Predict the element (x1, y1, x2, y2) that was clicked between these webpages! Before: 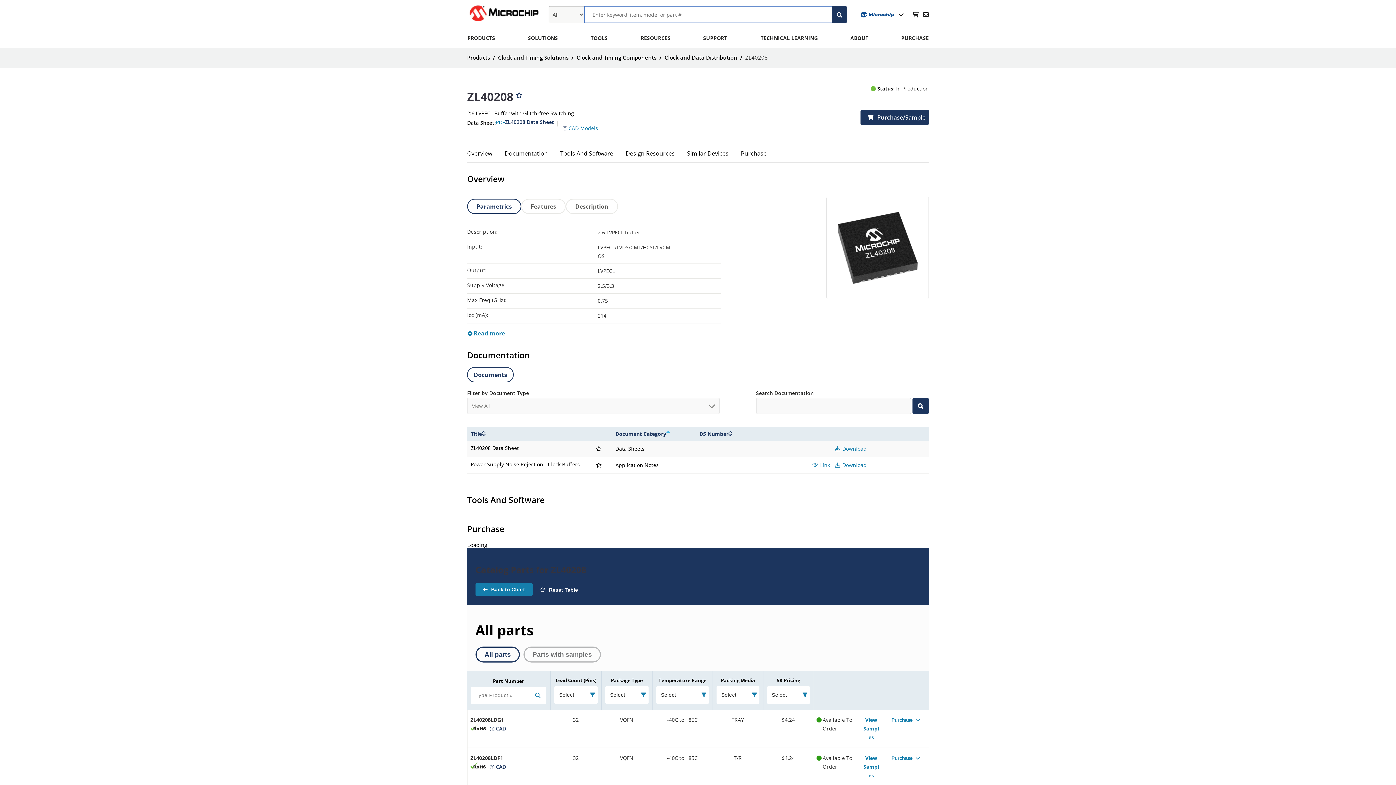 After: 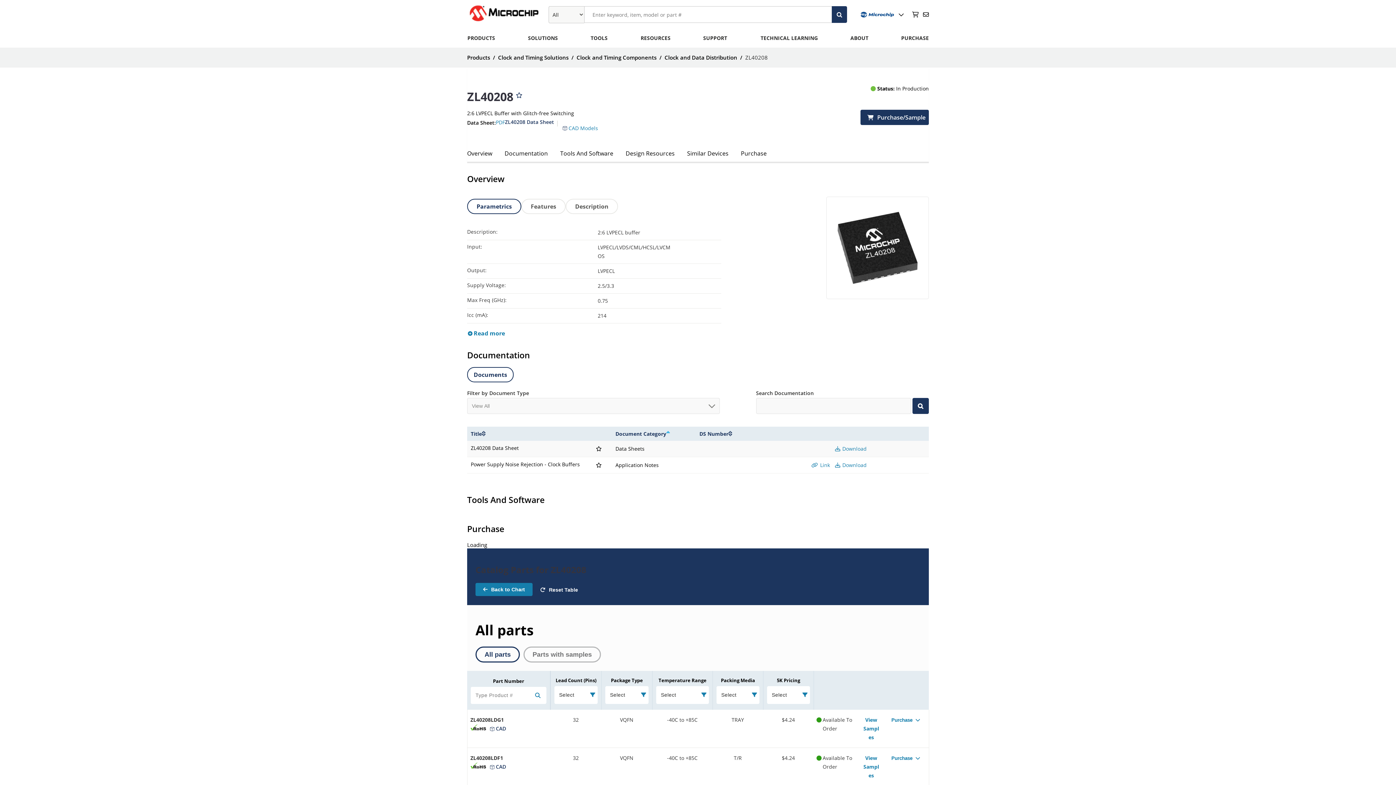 Action: label: View Samples bbox: (863, 716, 879, 740)